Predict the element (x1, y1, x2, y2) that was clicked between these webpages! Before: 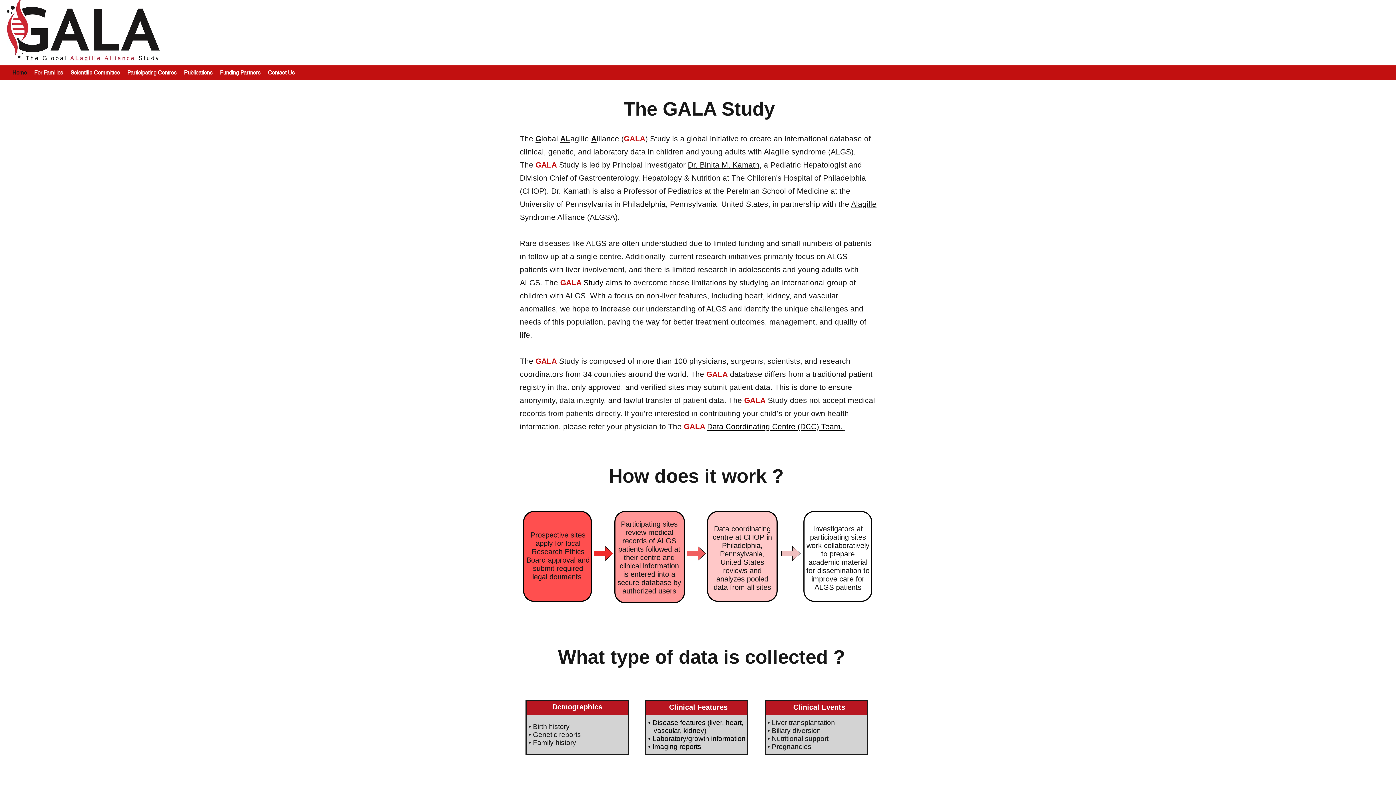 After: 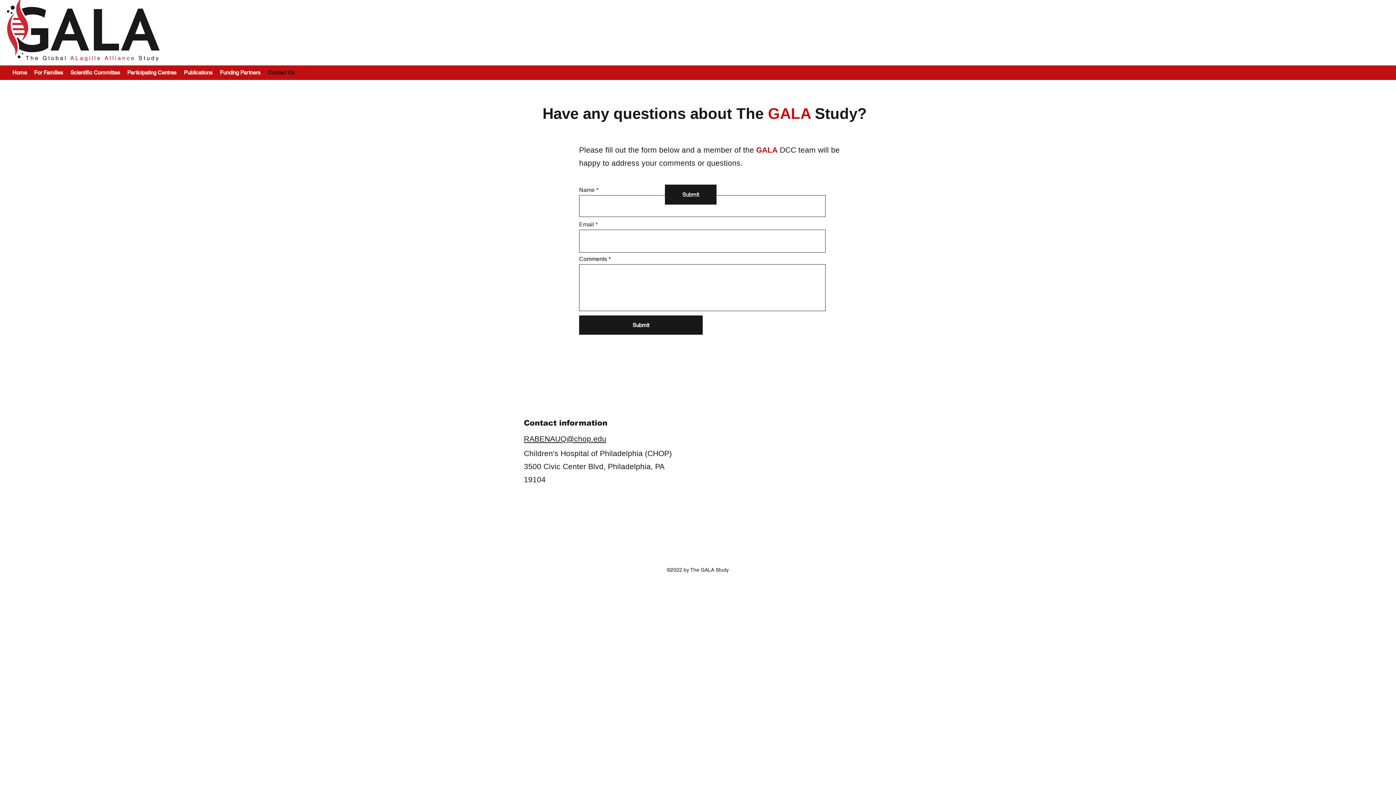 Action: label: Contact Us bbox: (264, 67, 298, 78)